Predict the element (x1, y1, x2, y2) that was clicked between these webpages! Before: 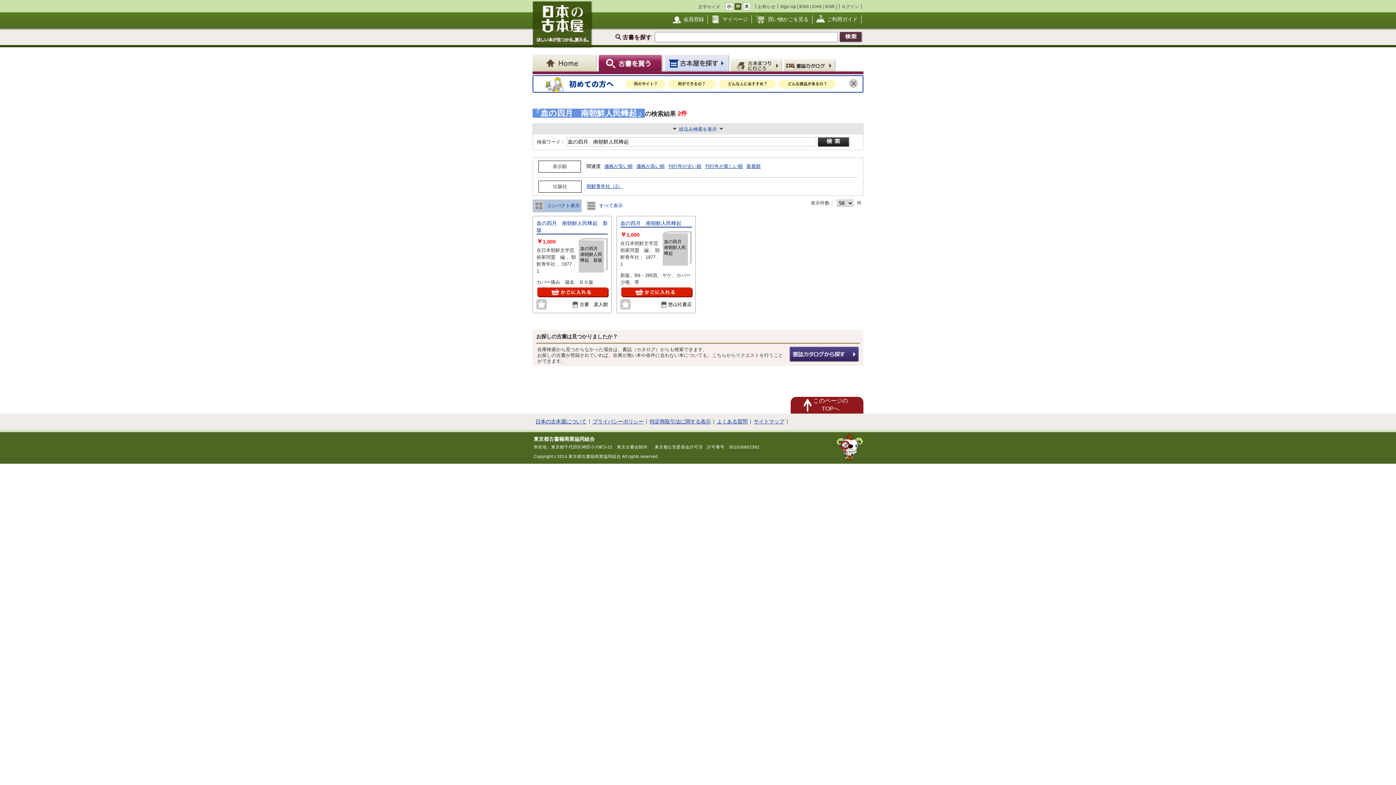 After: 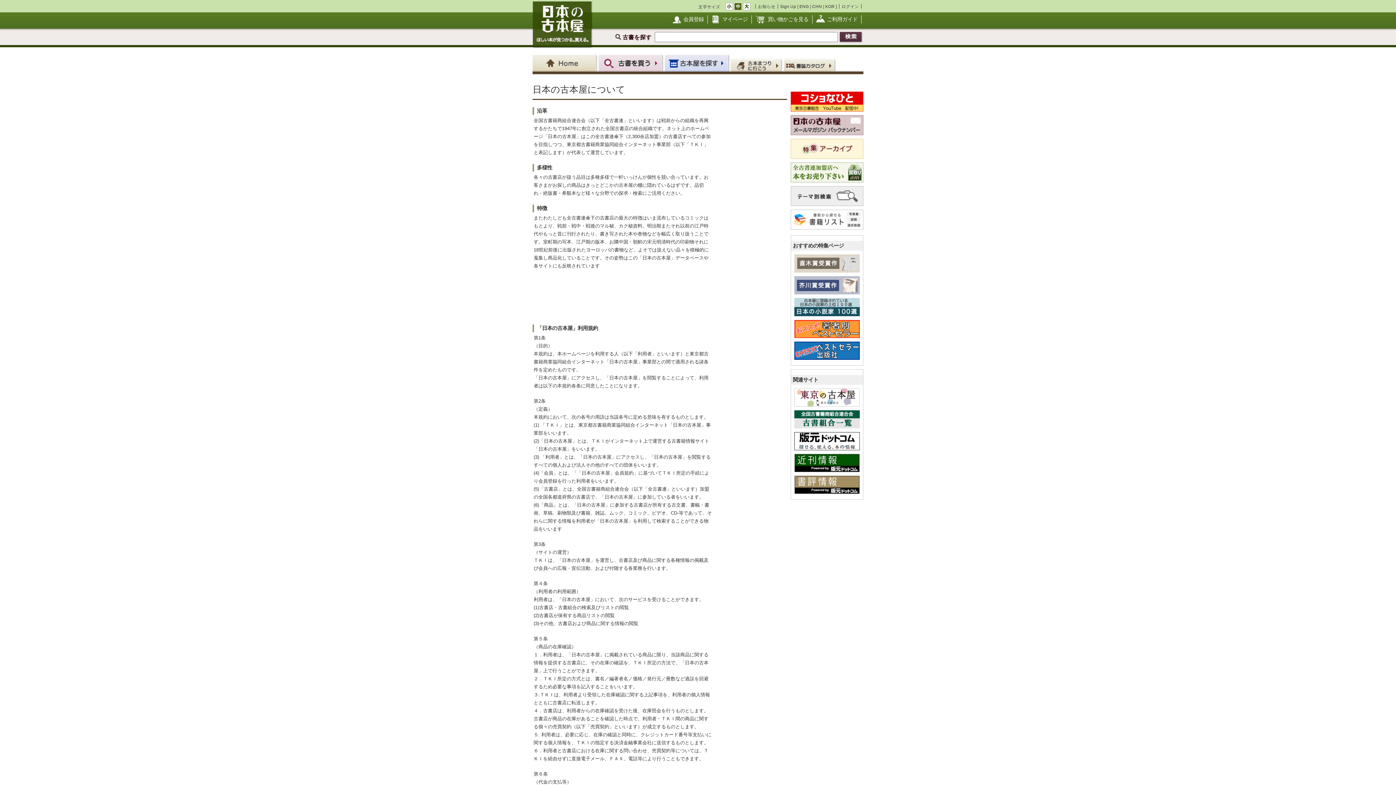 Action: label: 日本の古本屋について bbox: (535, 418, 586, 424)